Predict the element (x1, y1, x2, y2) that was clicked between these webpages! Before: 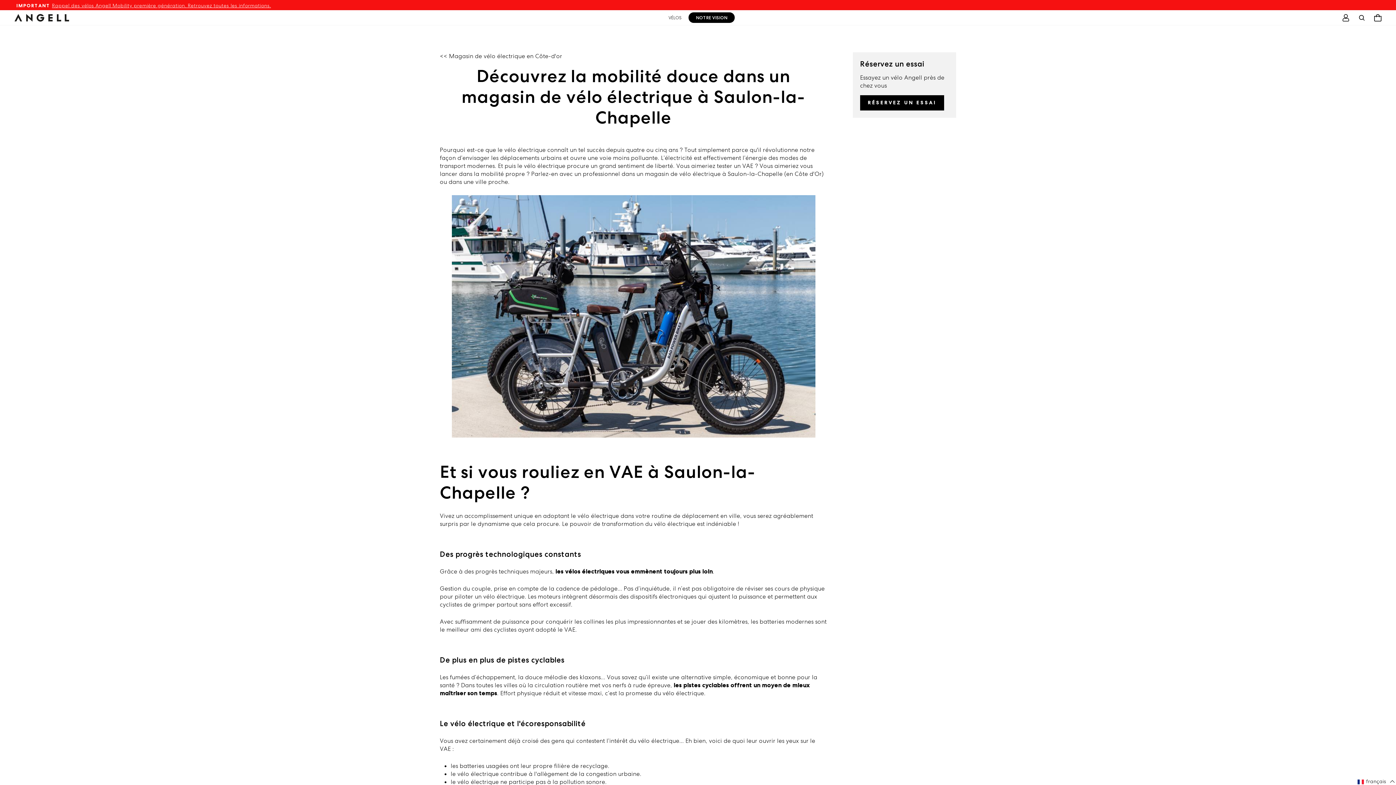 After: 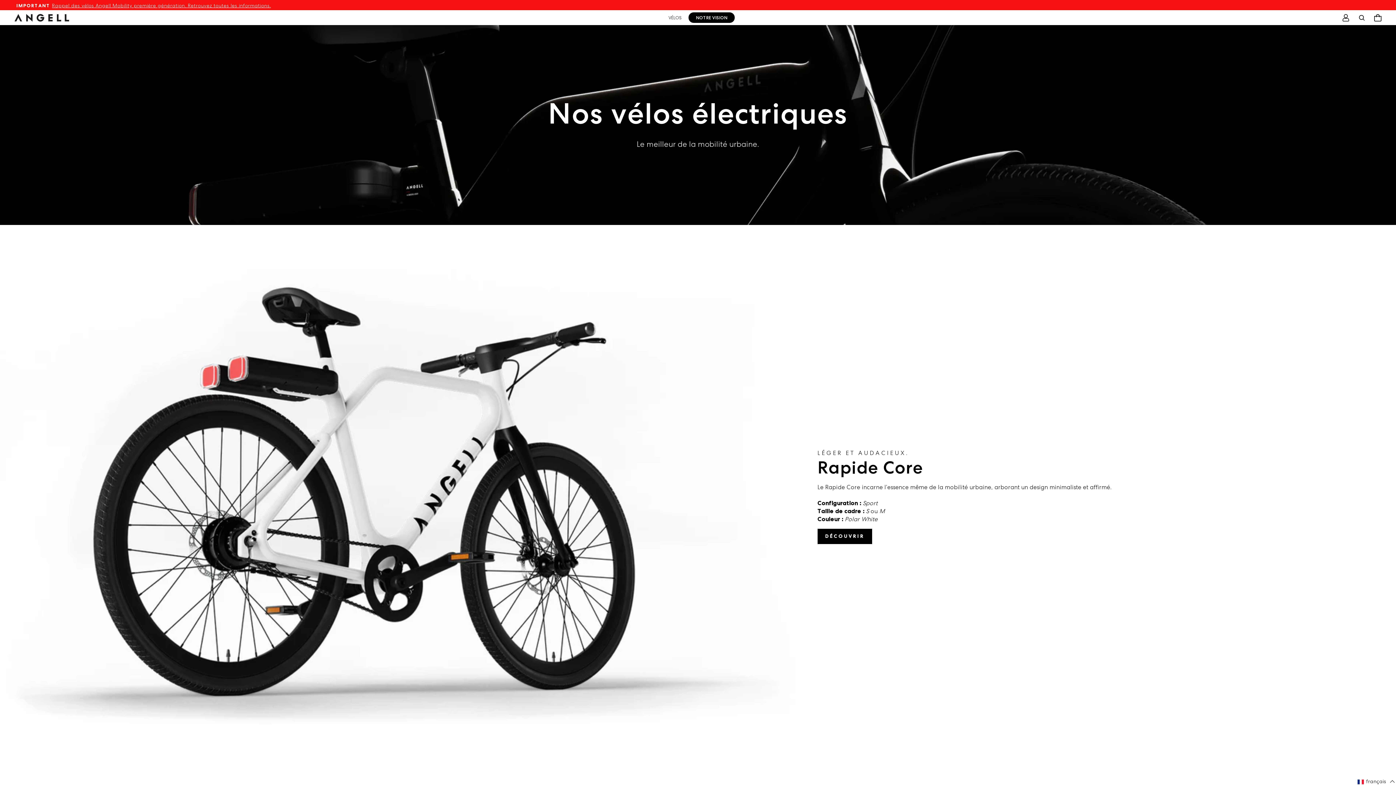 Action: bbox: (661, 12, 688, 22) label: VÉLOS